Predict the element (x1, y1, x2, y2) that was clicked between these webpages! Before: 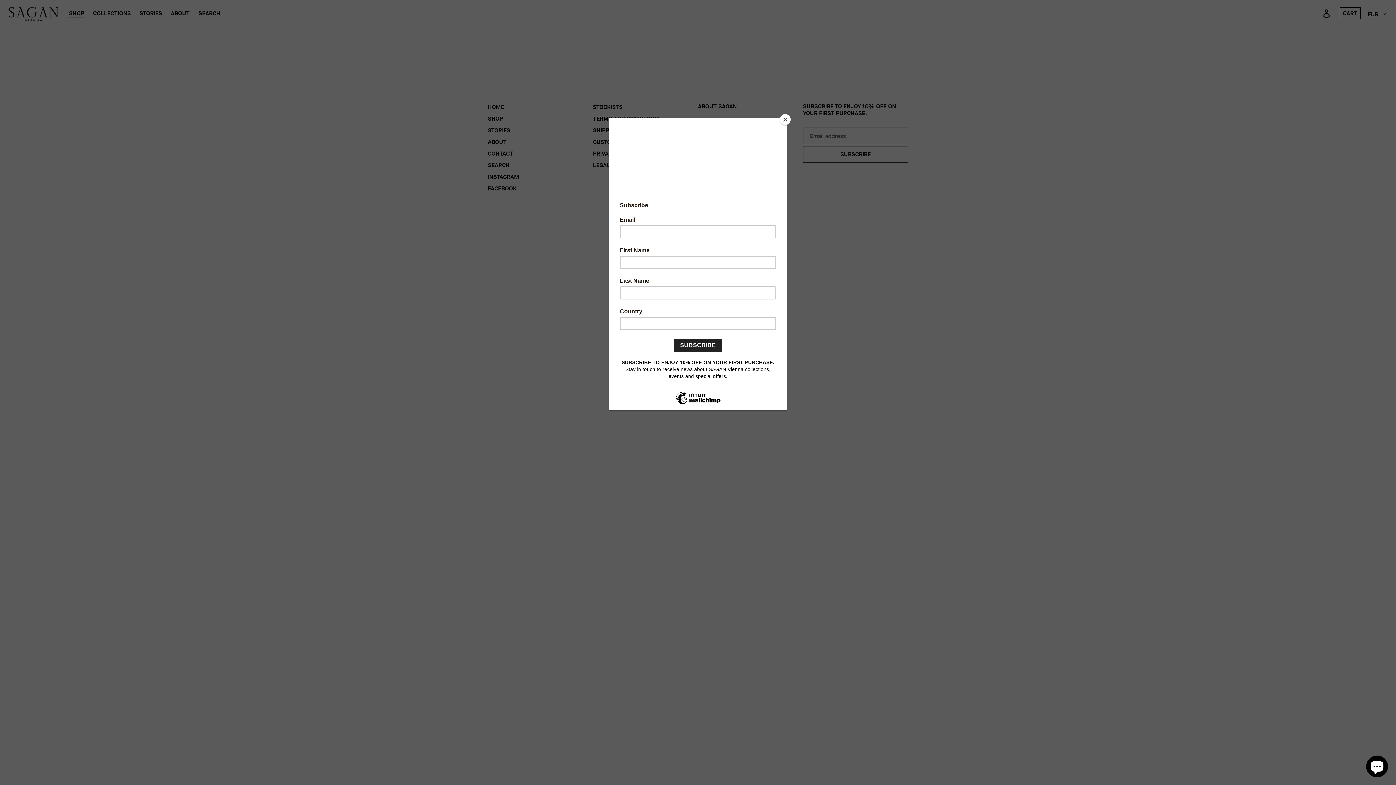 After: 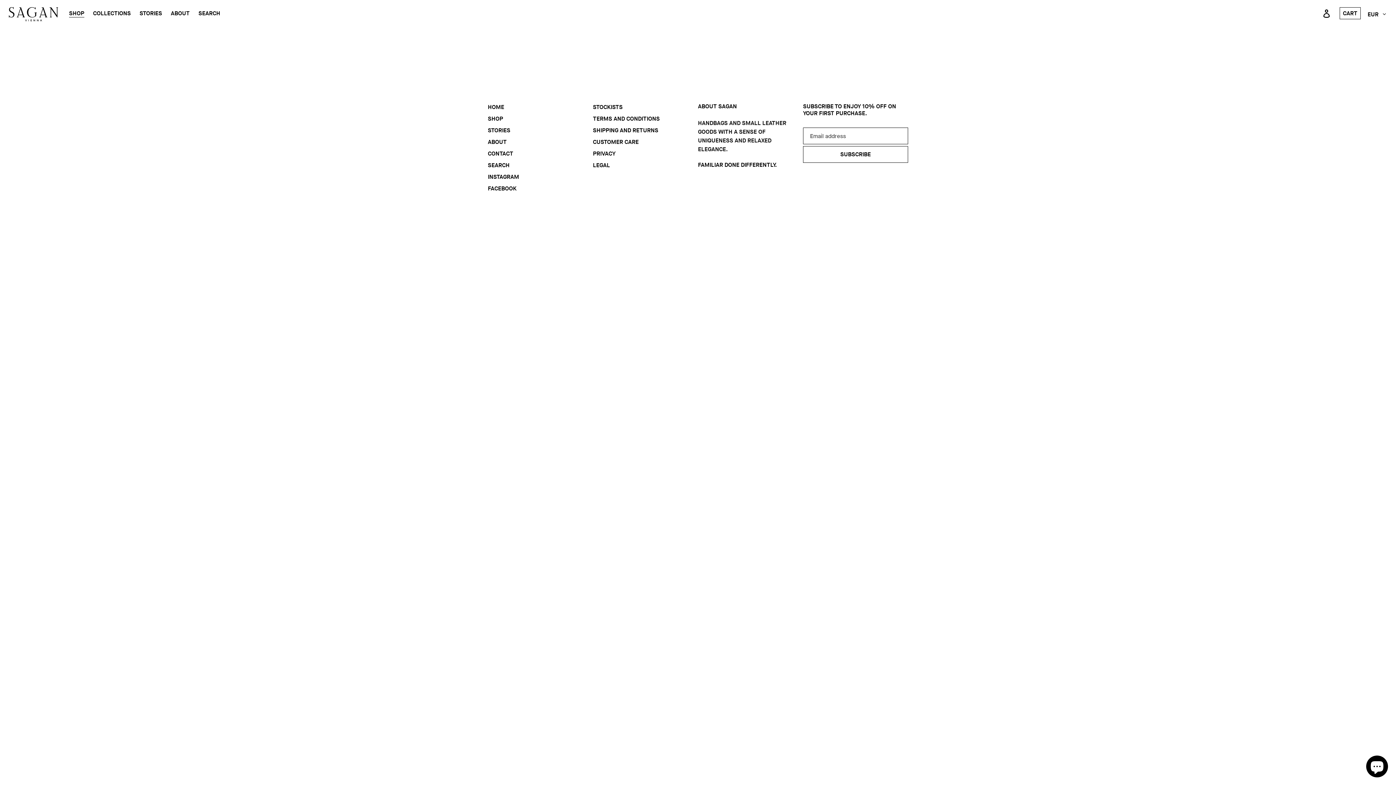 Action: bbox: (780, 114, 790, 125) label: Close